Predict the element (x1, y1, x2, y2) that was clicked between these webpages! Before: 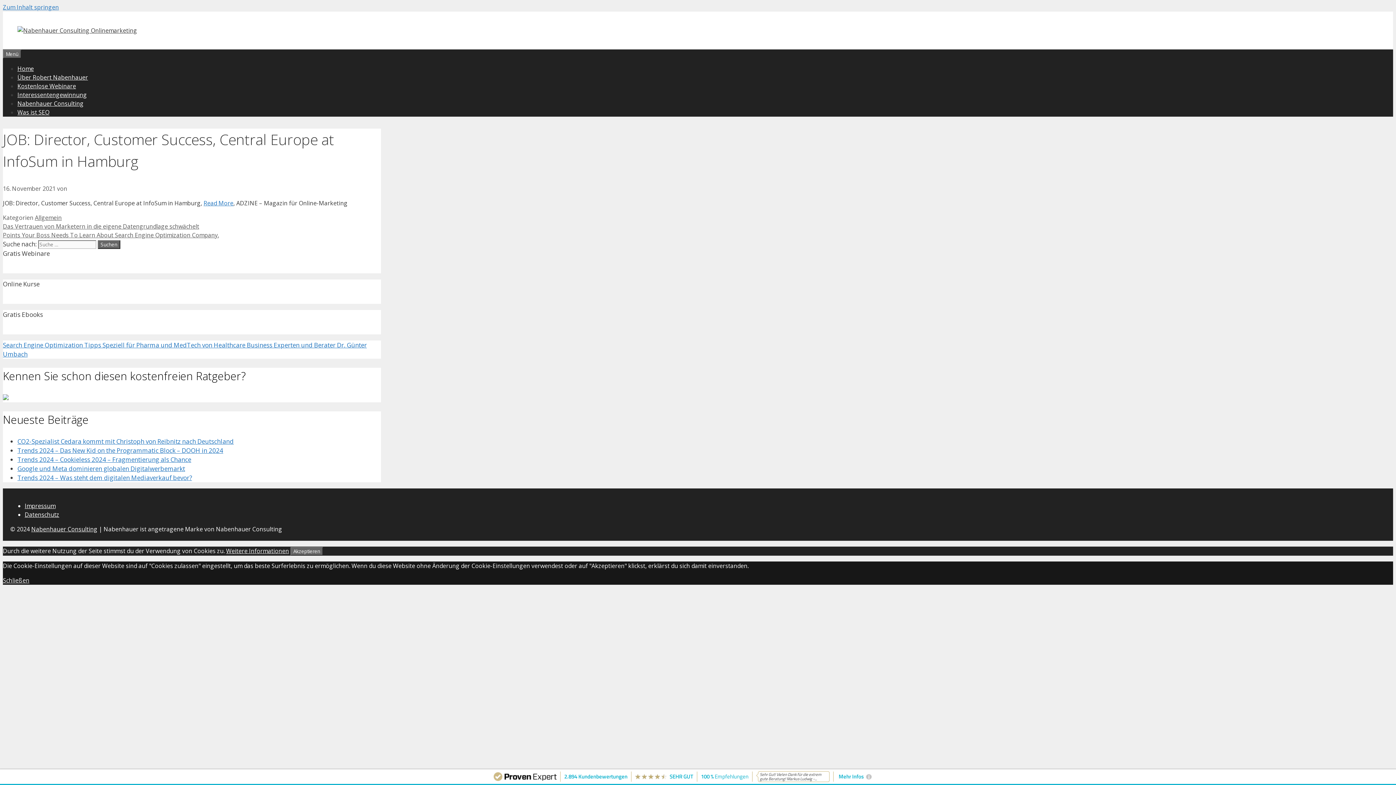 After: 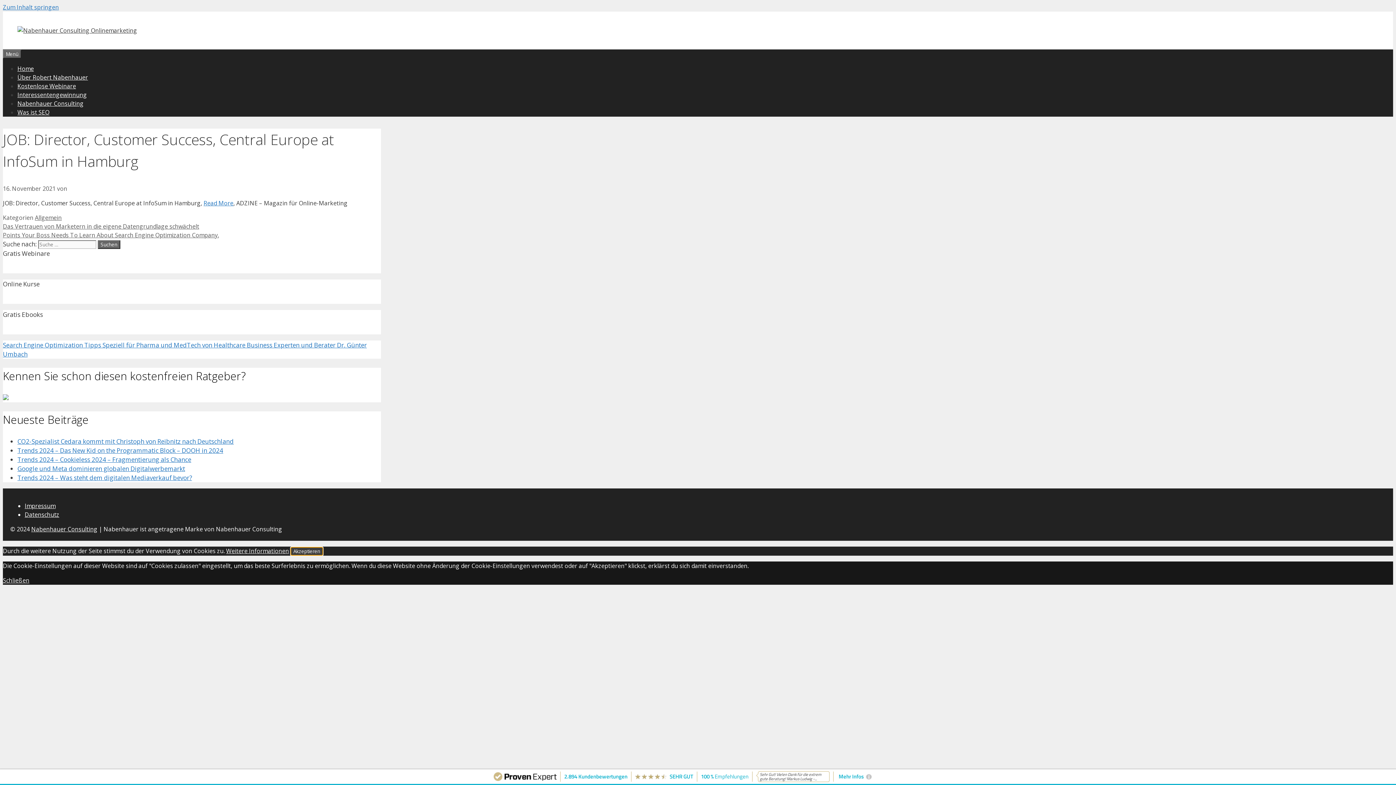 Action: bbox: (290, 547, 323, 555) label: Akzeptieren